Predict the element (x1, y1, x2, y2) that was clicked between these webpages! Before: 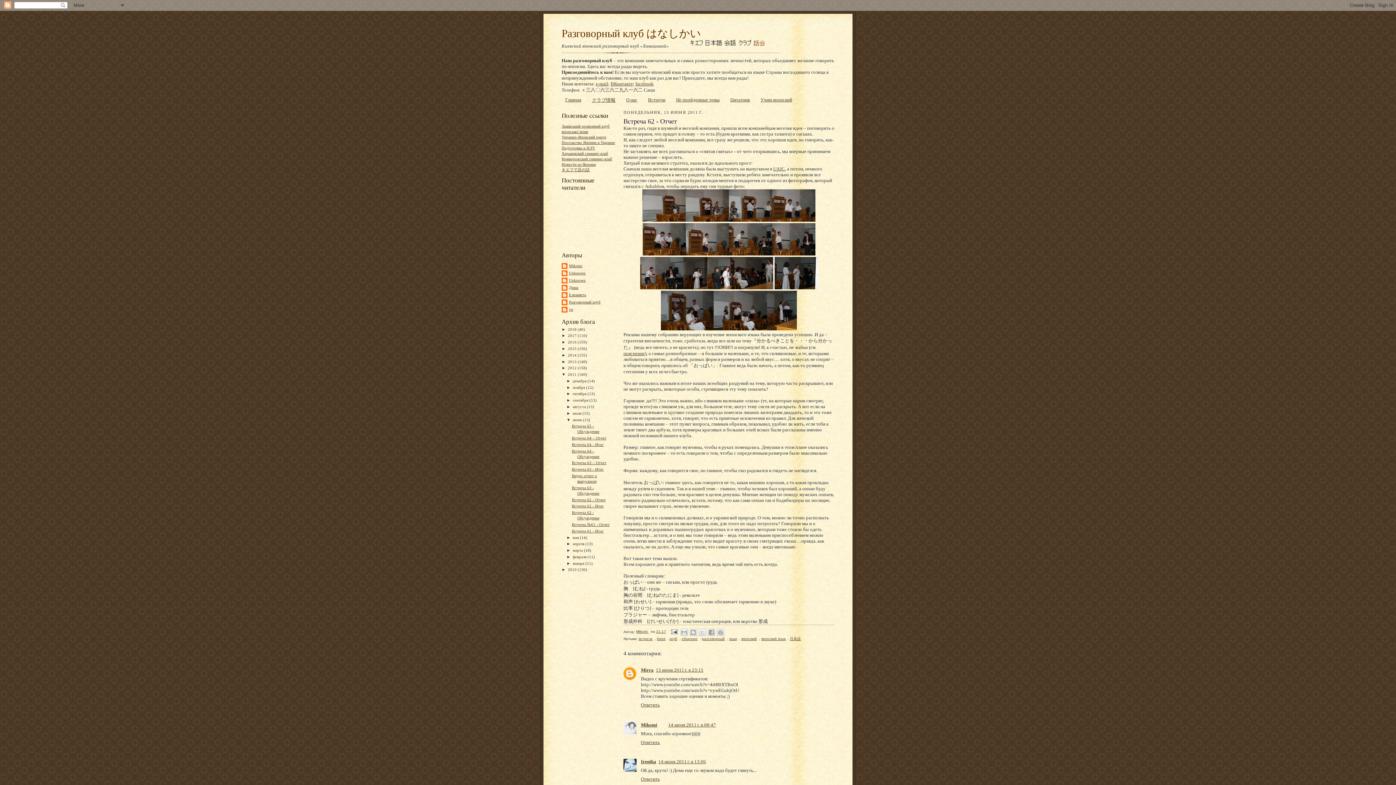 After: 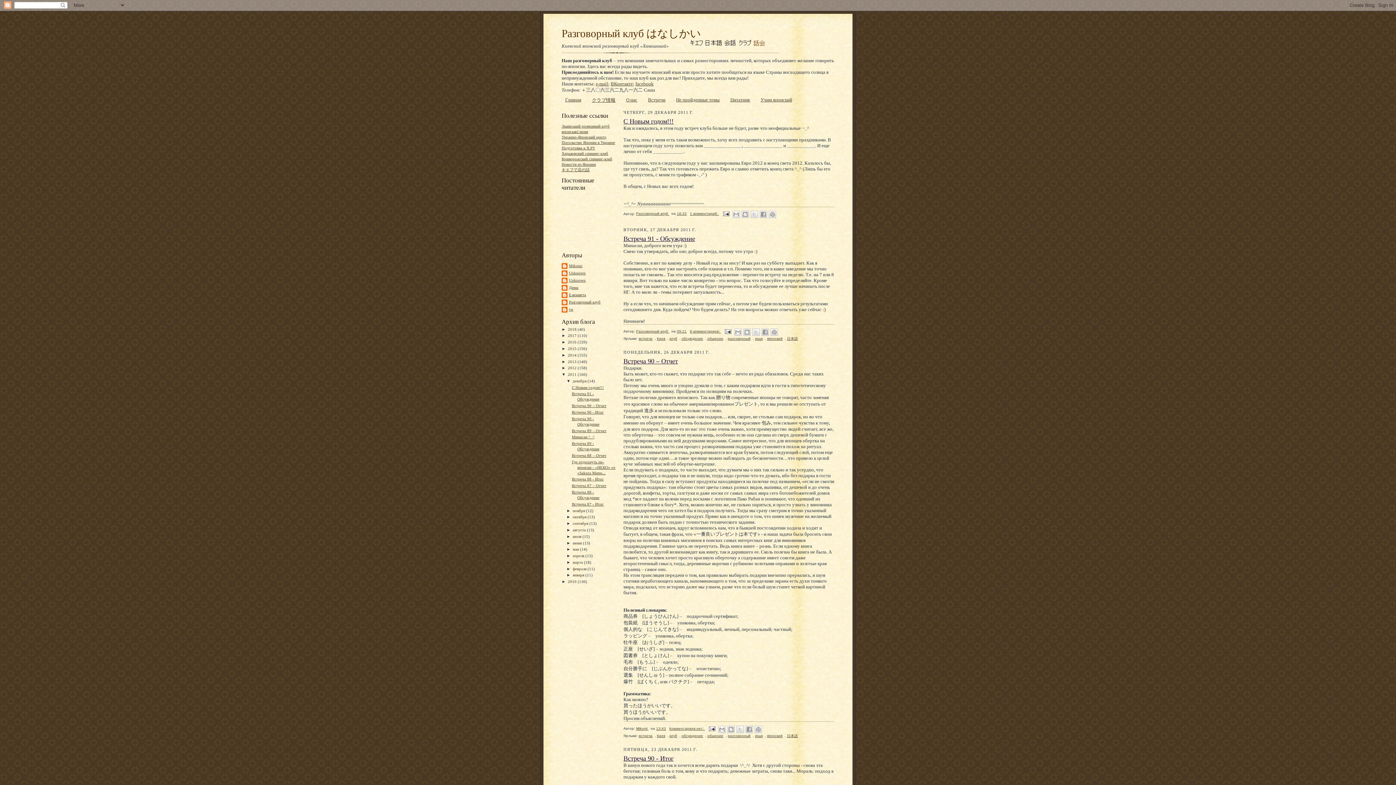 Action: bbox: (572, 378, 587, 383) label: декабря 